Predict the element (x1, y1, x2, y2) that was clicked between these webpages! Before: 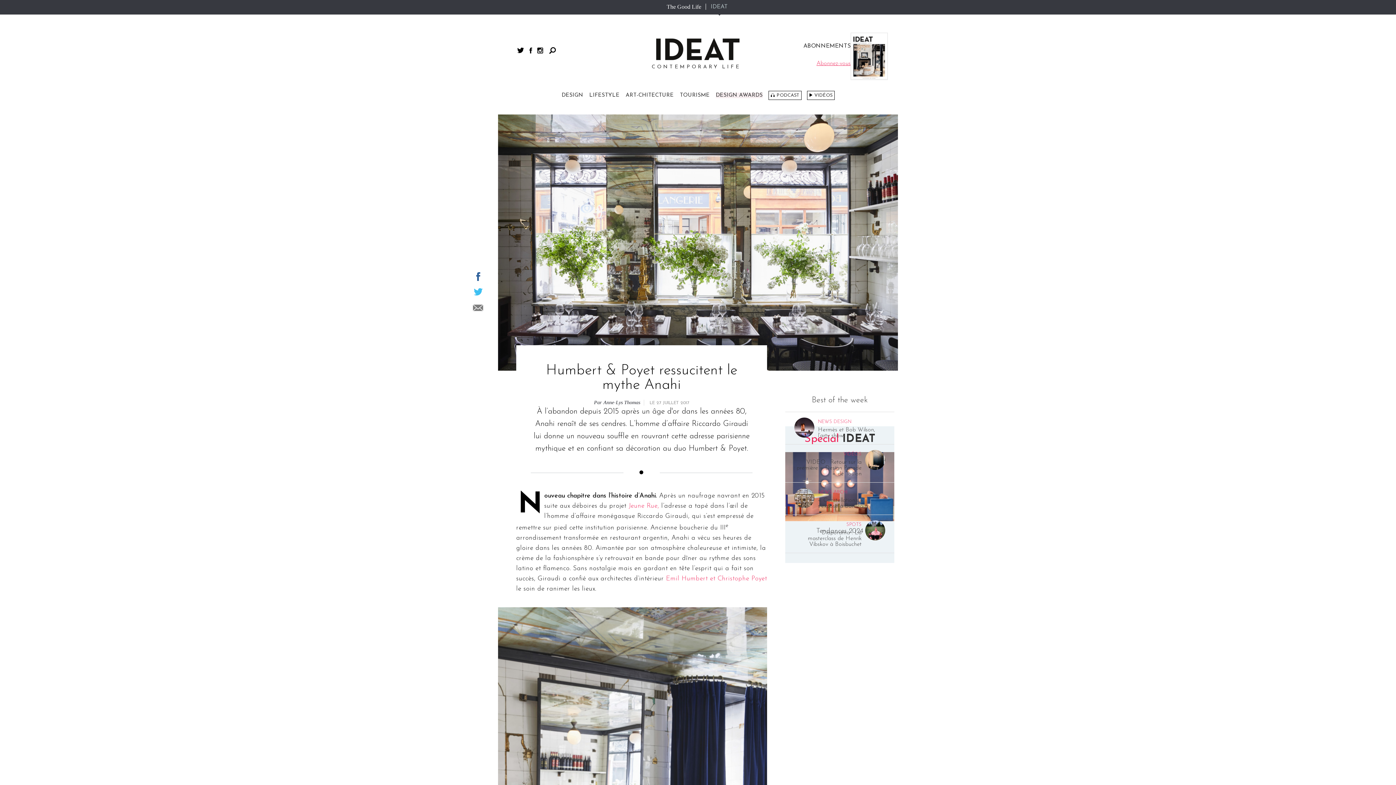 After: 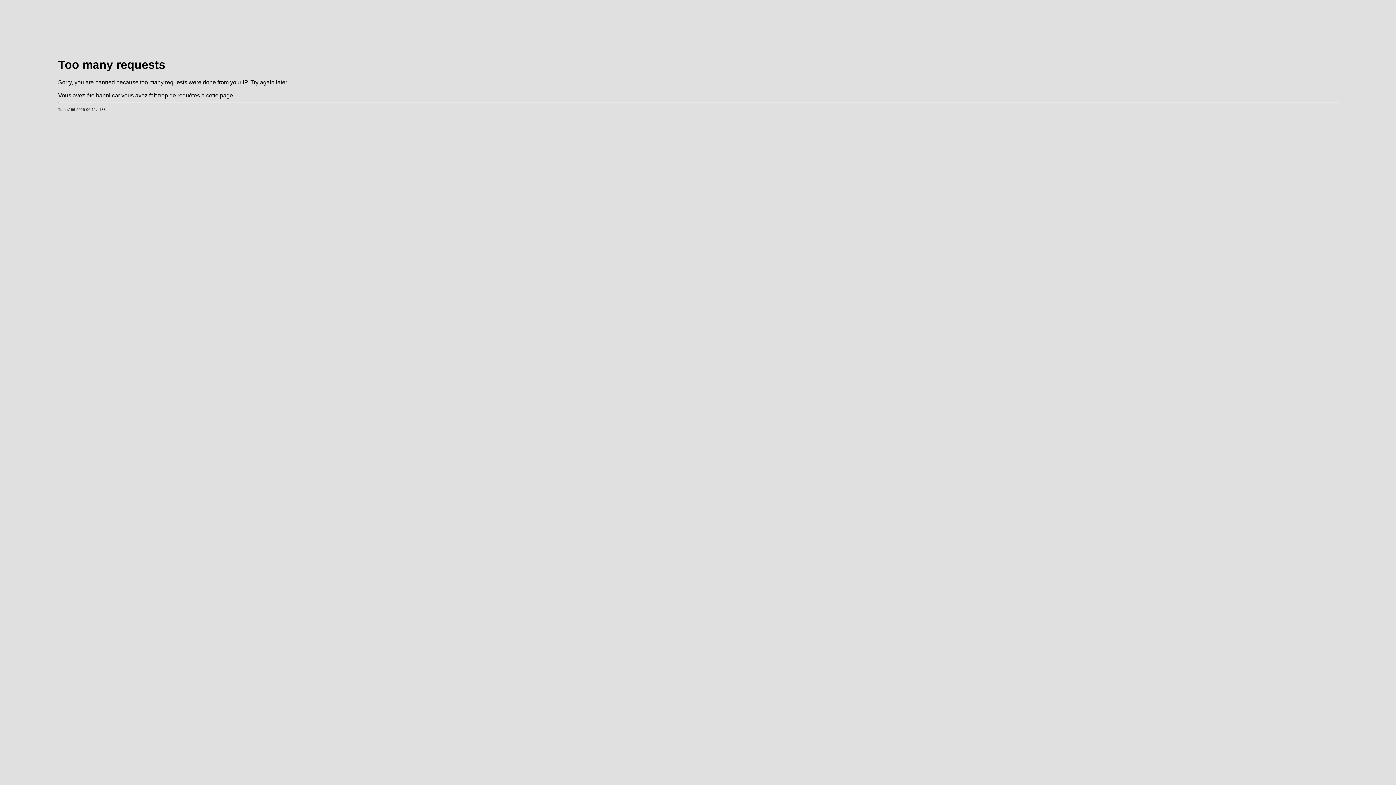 Action: bbox: (708, 0, 732, 13) label: IDEAT